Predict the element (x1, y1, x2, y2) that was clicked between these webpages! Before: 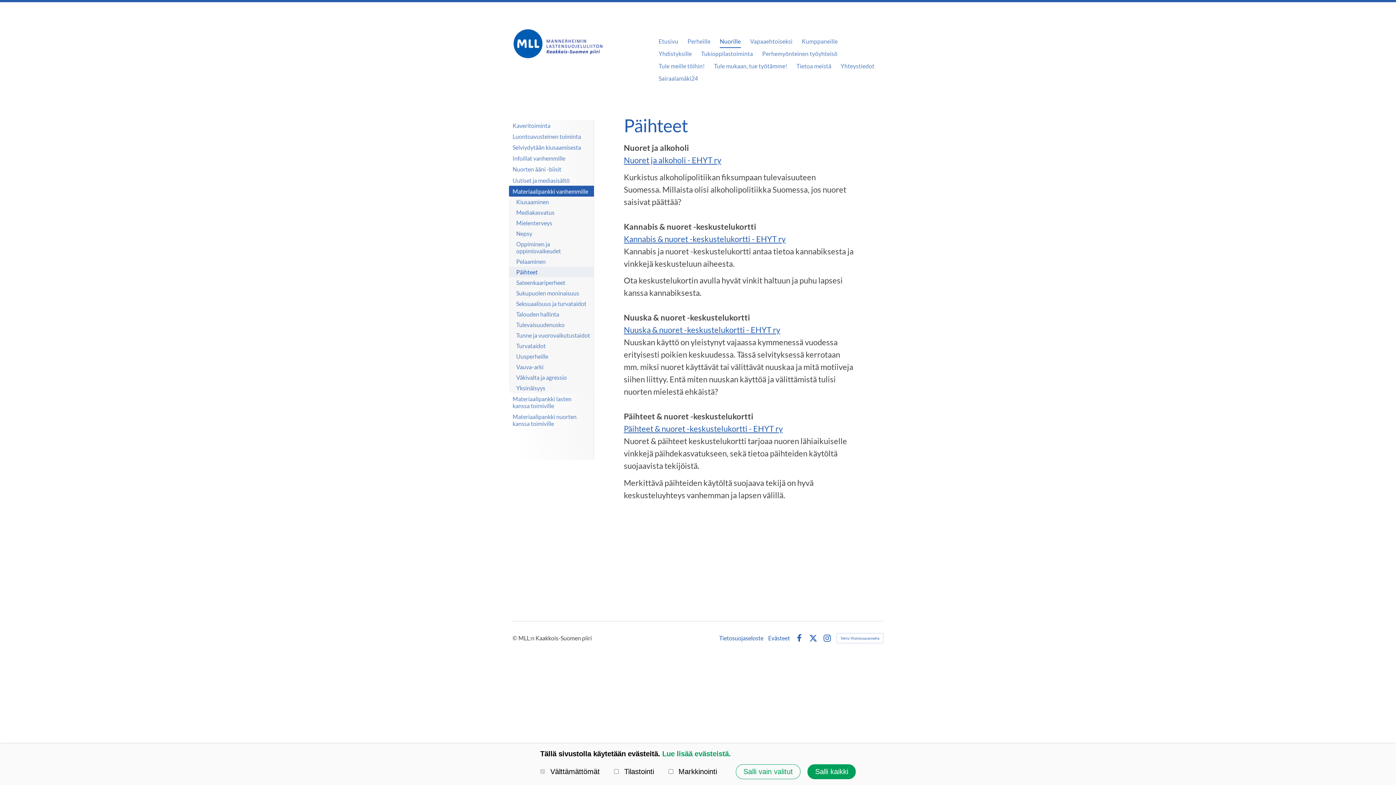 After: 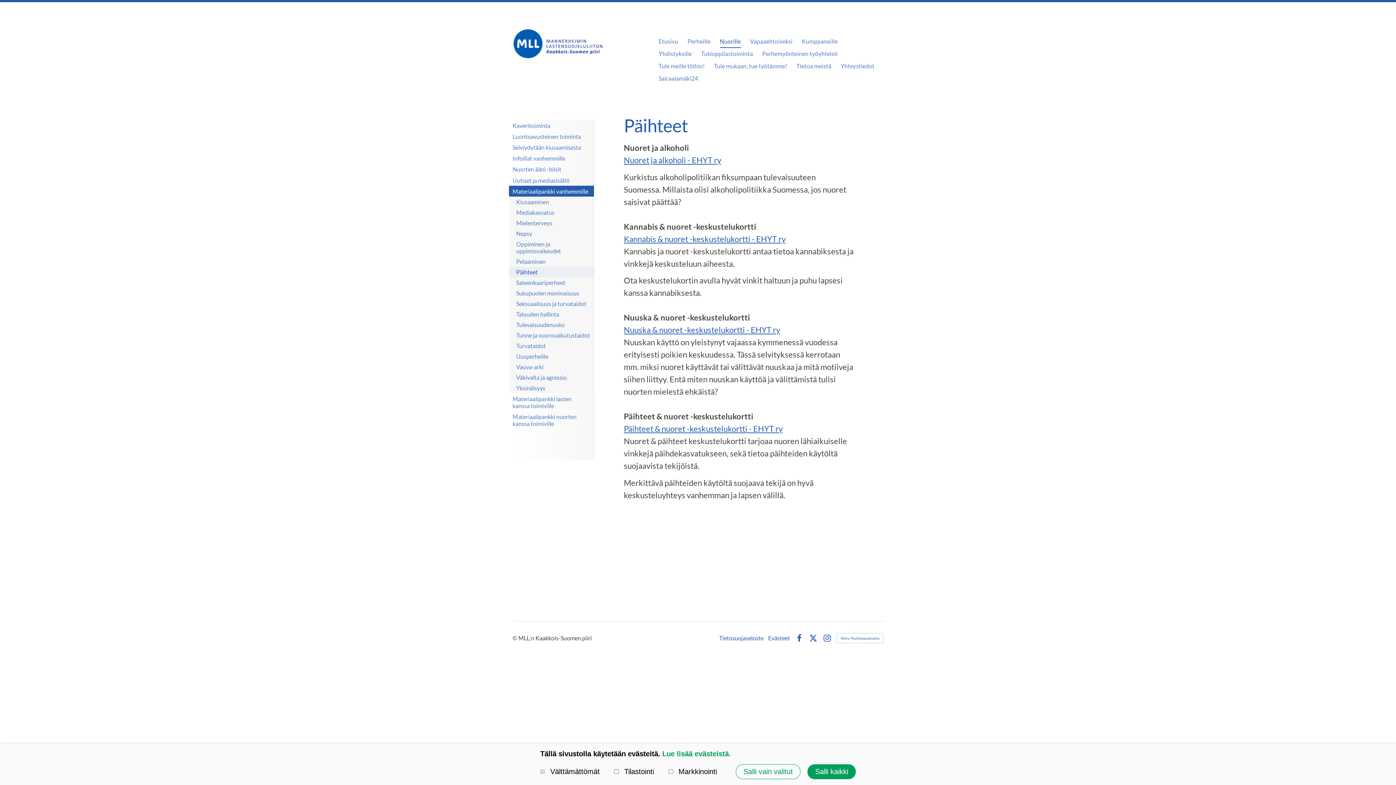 Action: bbox: (509, 267, 594, 277) label: Päihteet